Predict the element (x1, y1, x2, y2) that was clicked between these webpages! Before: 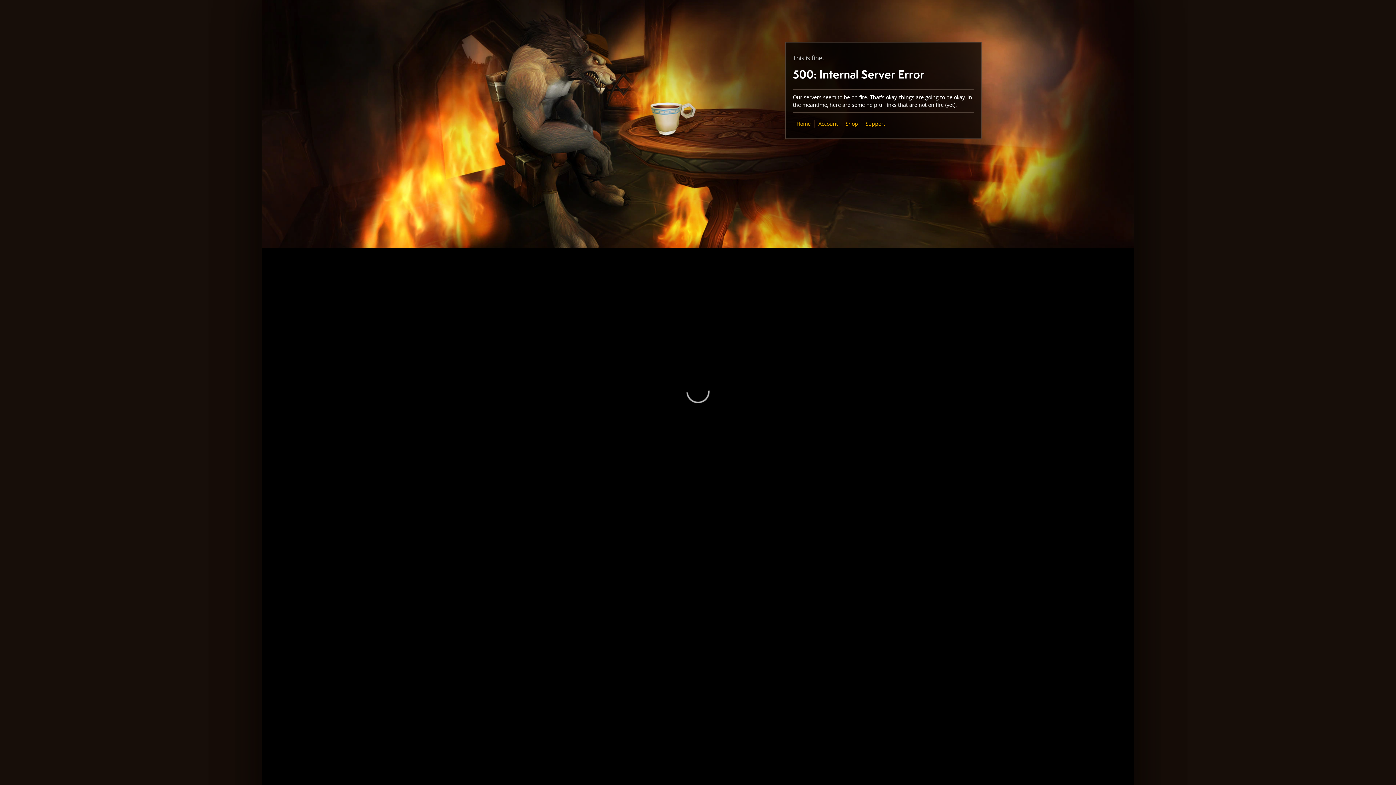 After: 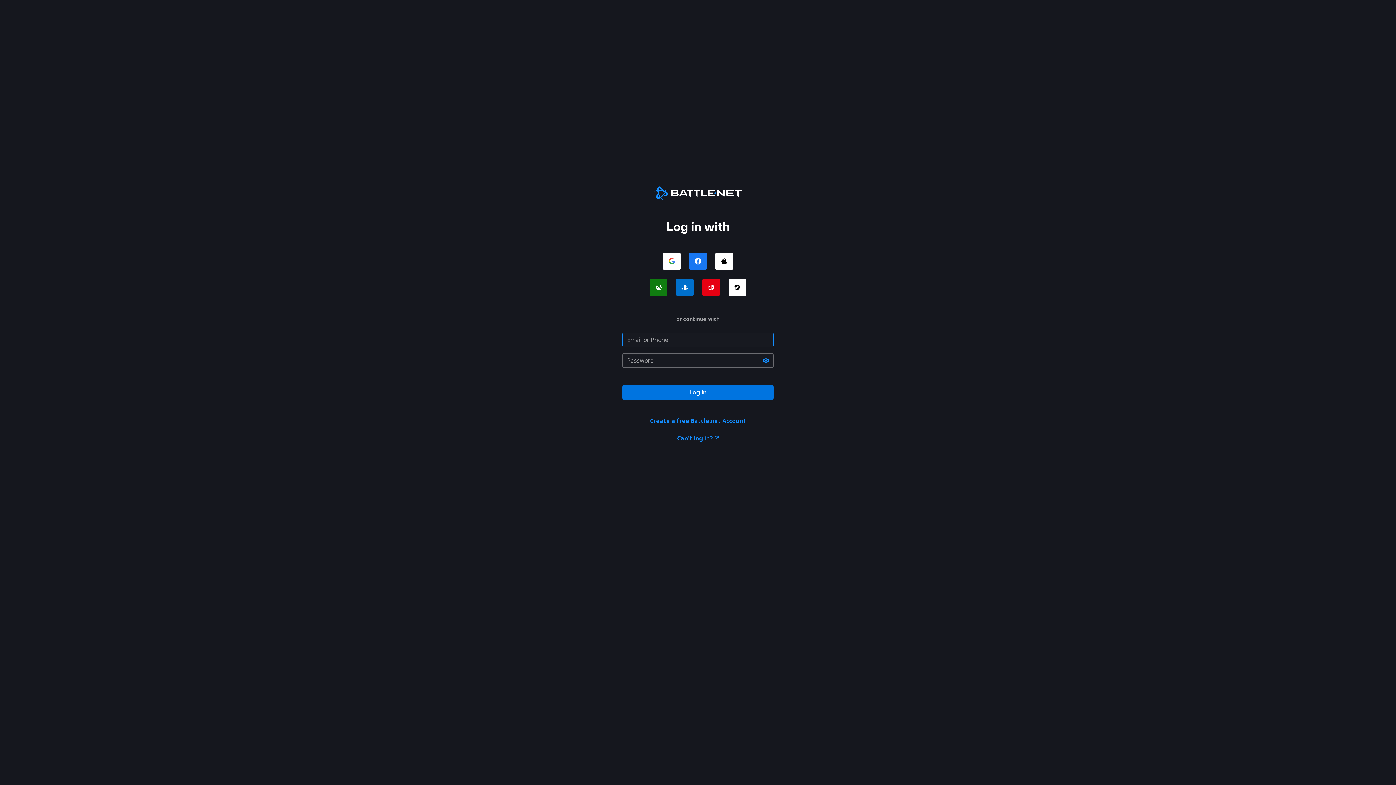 Action: label: Account bbox: (818, 120, 838, 127)